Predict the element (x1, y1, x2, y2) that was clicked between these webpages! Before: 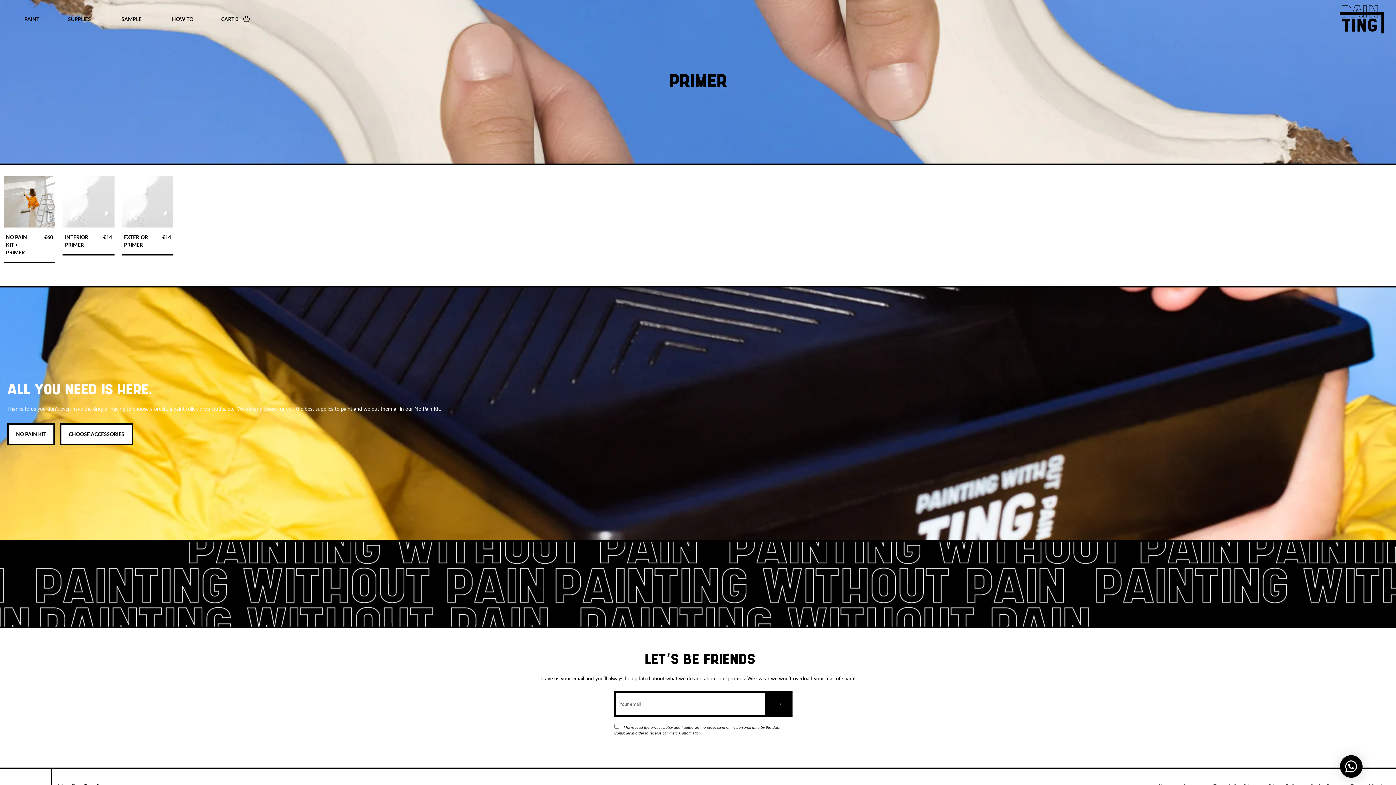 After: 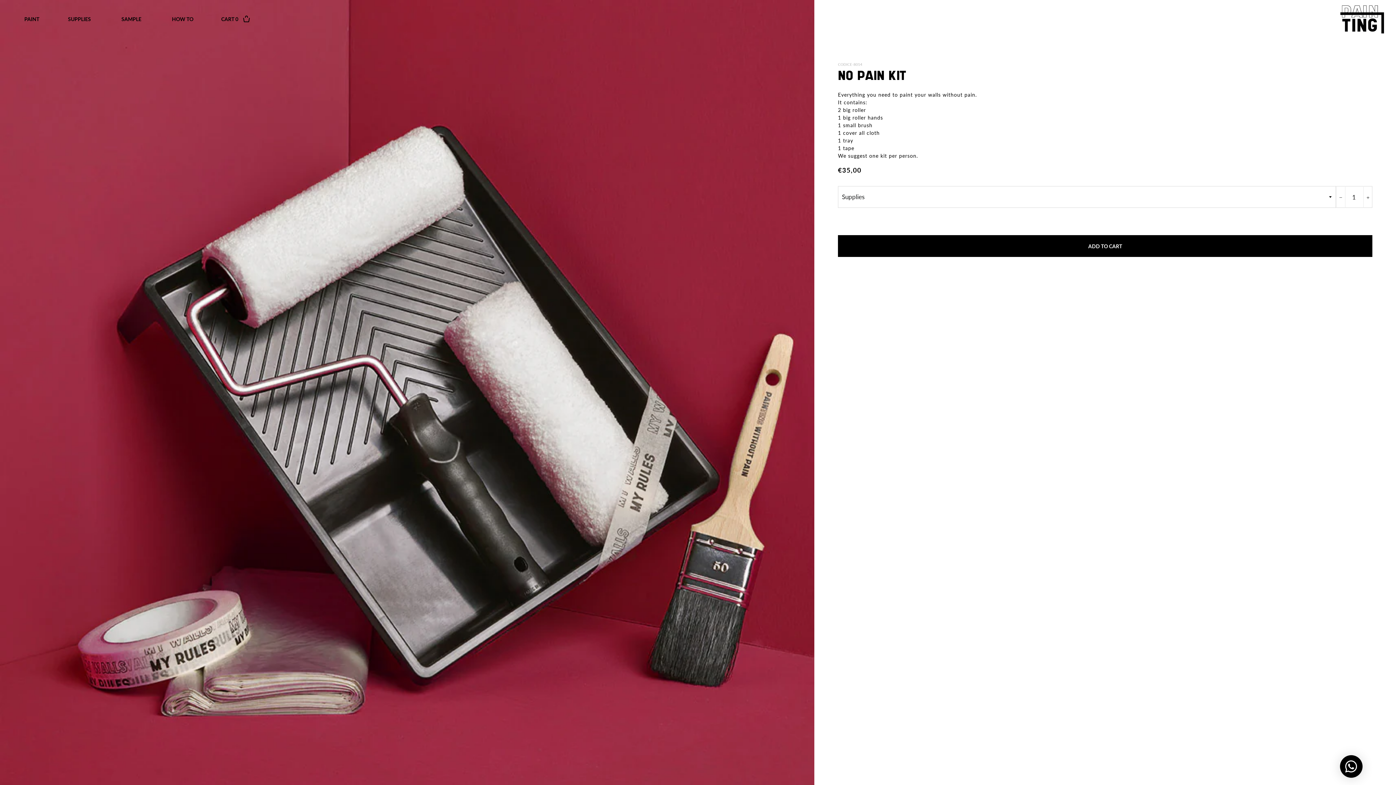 Action: bbox: (7, 423, 54, 445) label: NO PAIN KIT